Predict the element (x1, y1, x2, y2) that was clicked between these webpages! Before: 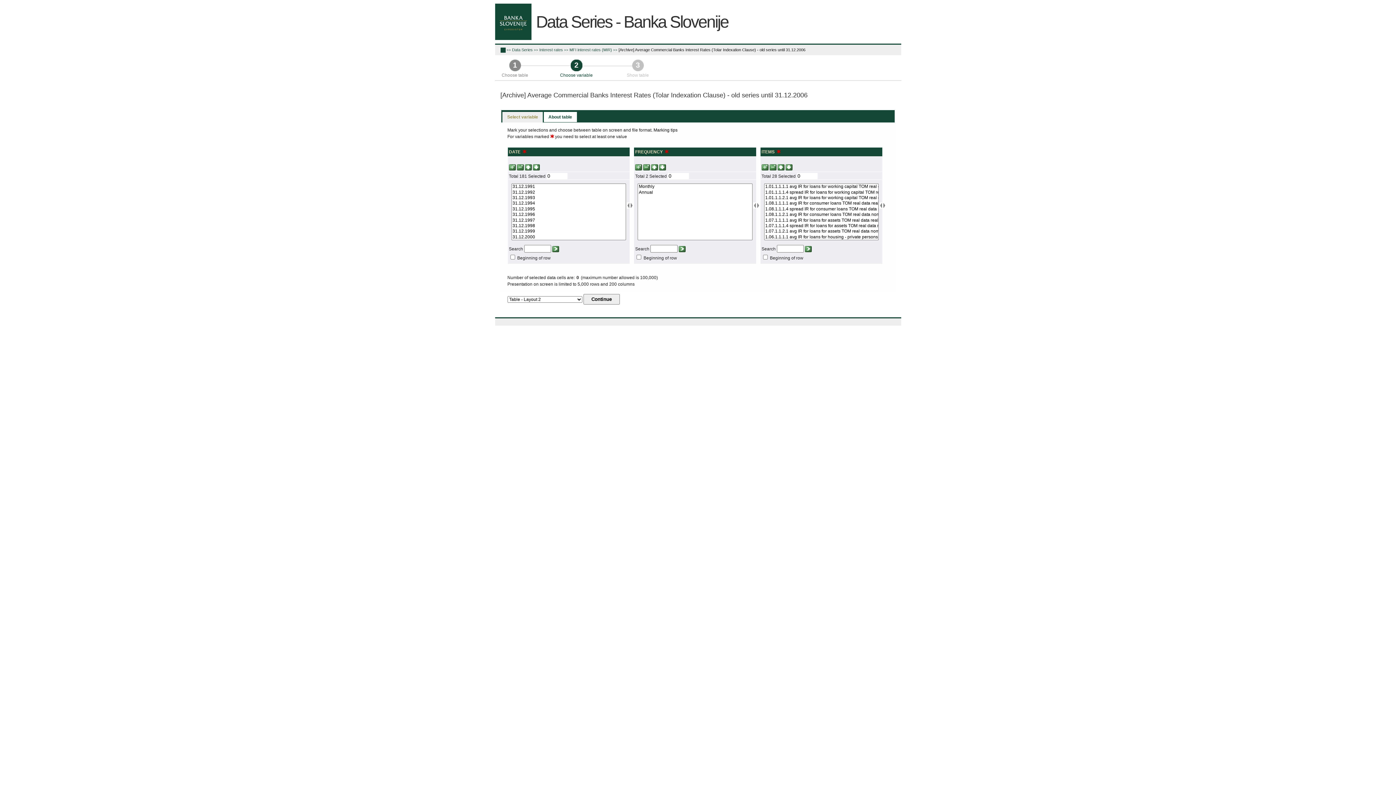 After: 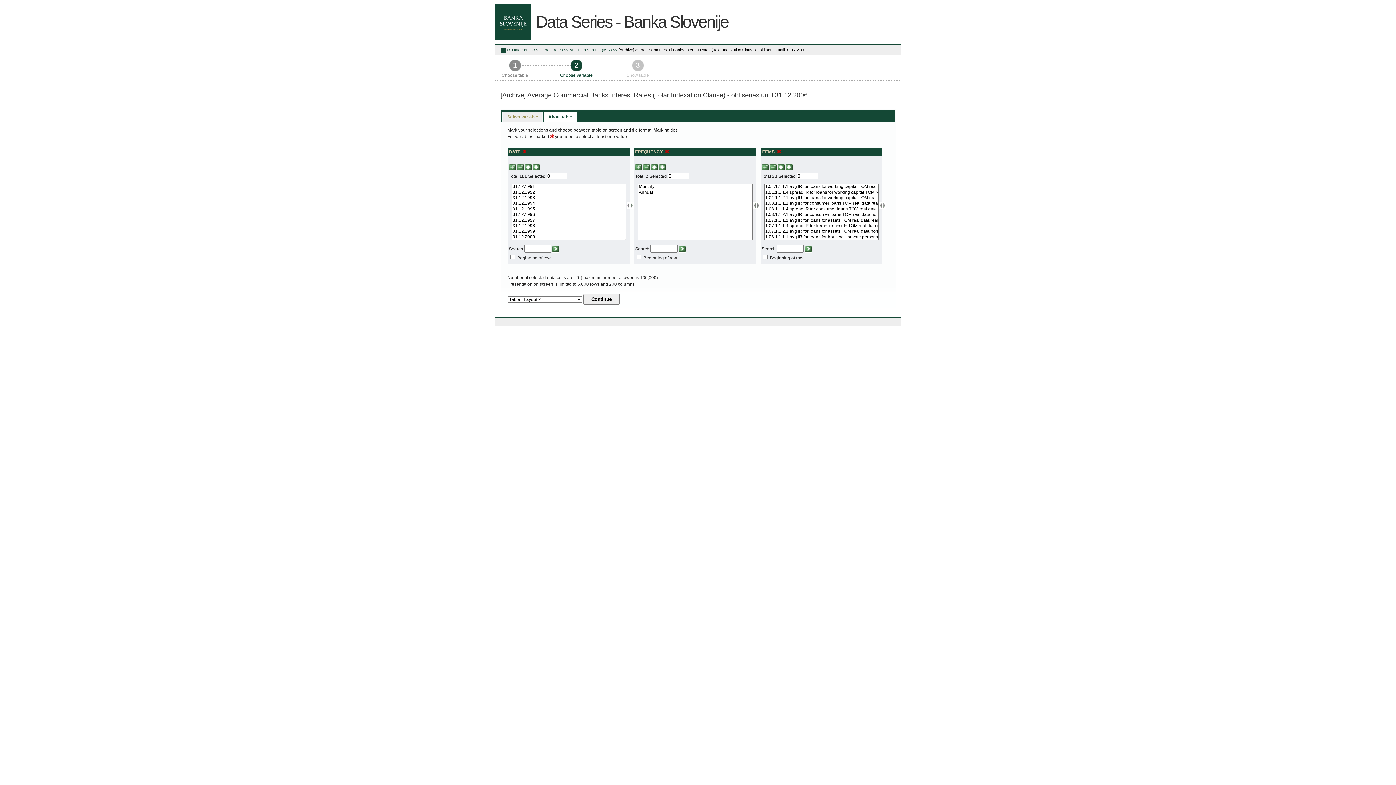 Action: bbox: (503, 112, 542, 122) label: Select variable